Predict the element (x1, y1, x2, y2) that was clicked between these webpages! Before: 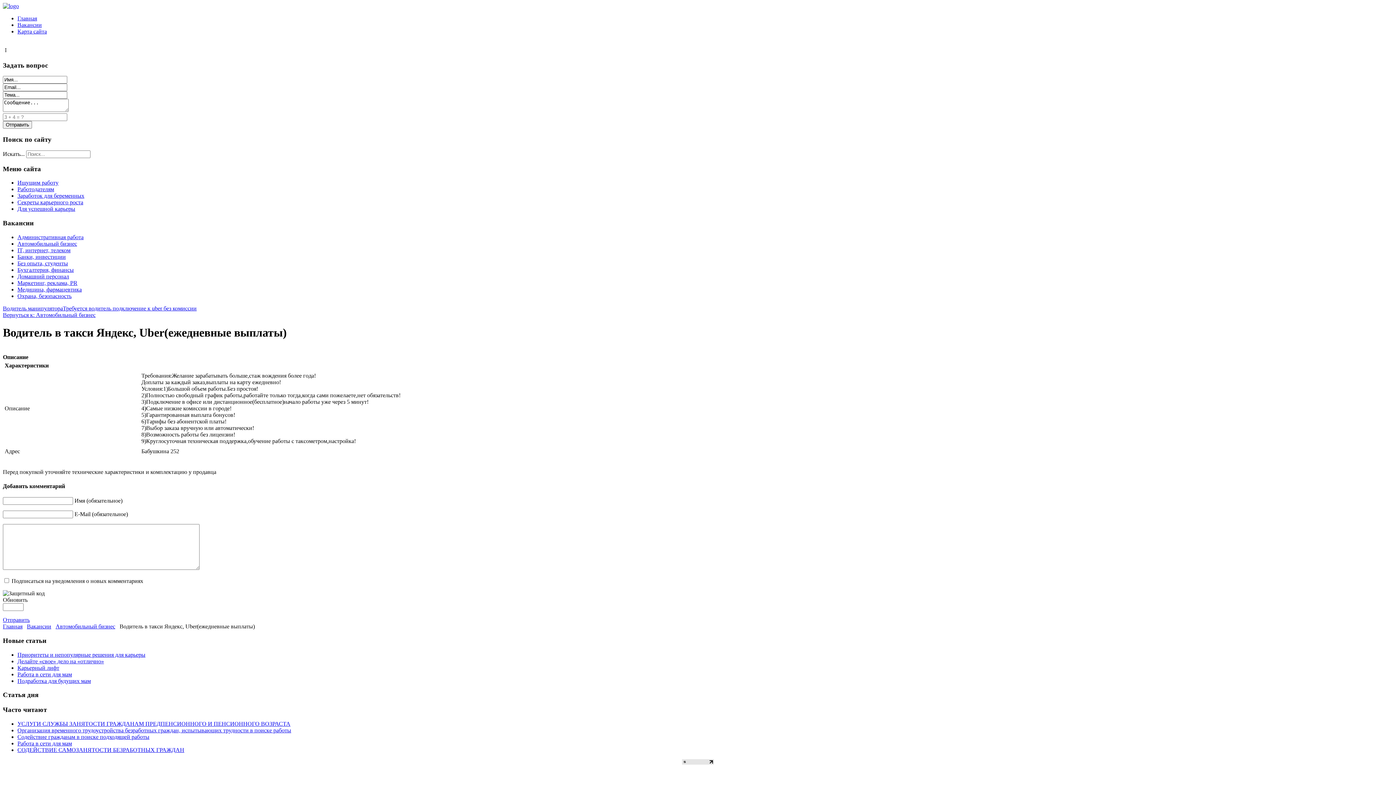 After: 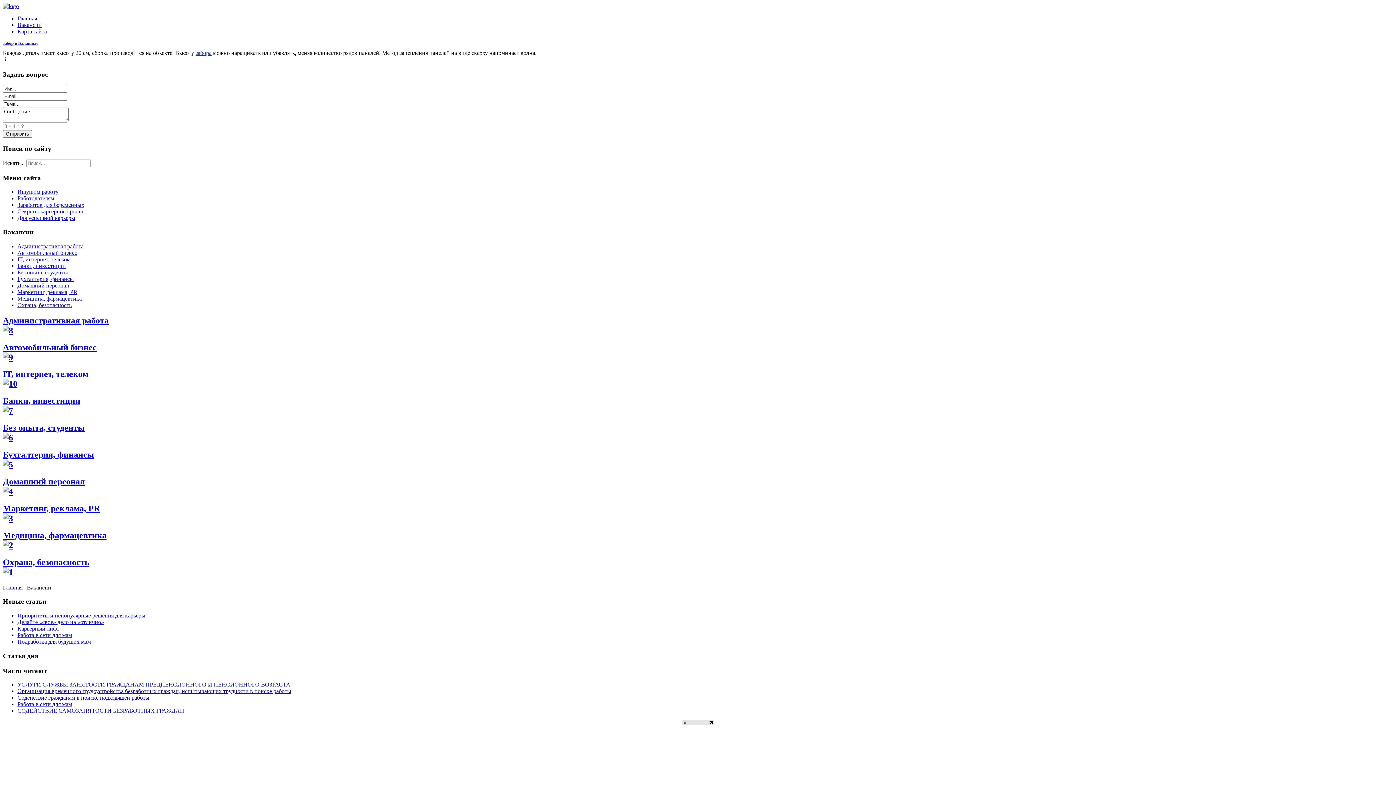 Action: bbox: (17, 21, 41, 28) label: Вакансии